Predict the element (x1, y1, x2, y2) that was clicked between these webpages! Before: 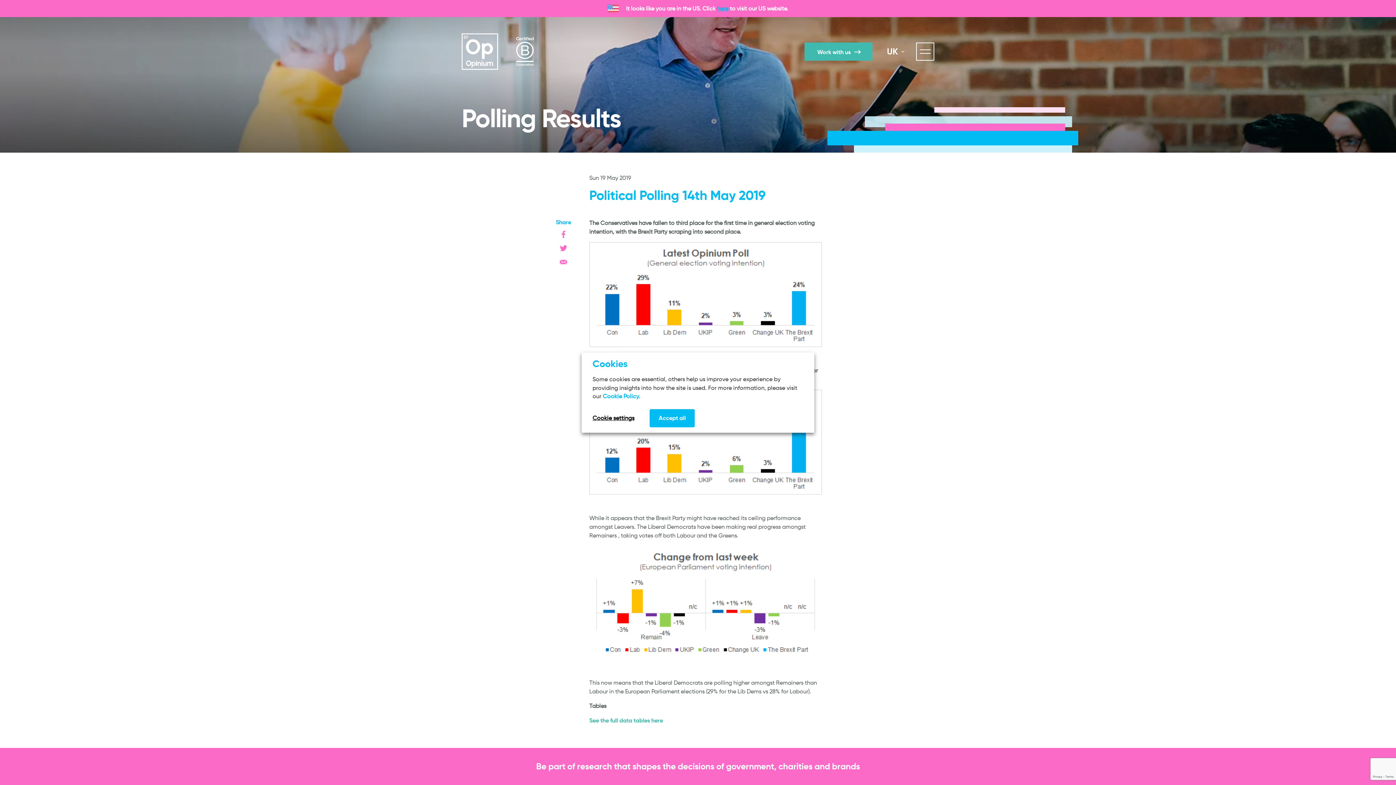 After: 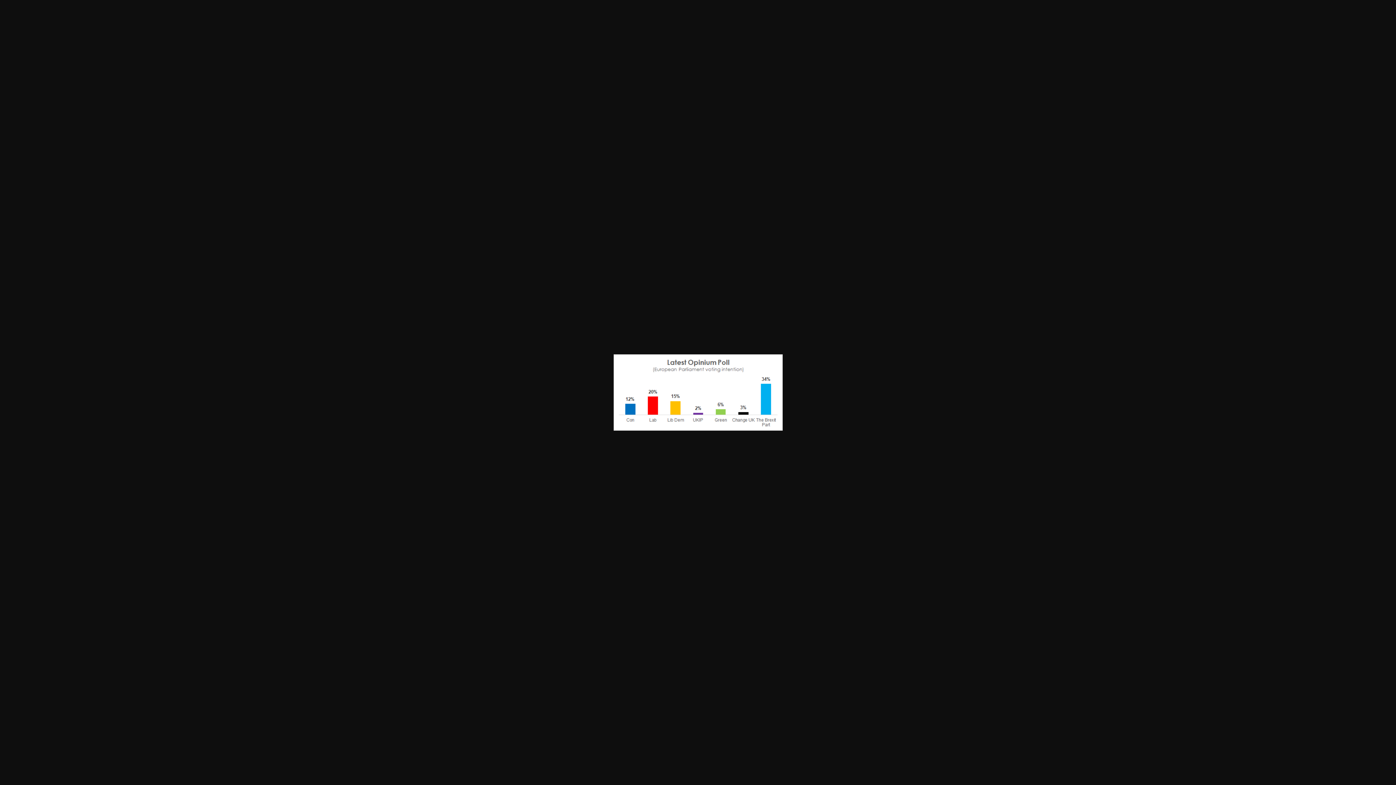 Action: bbox: (589, 500, 822, 507)